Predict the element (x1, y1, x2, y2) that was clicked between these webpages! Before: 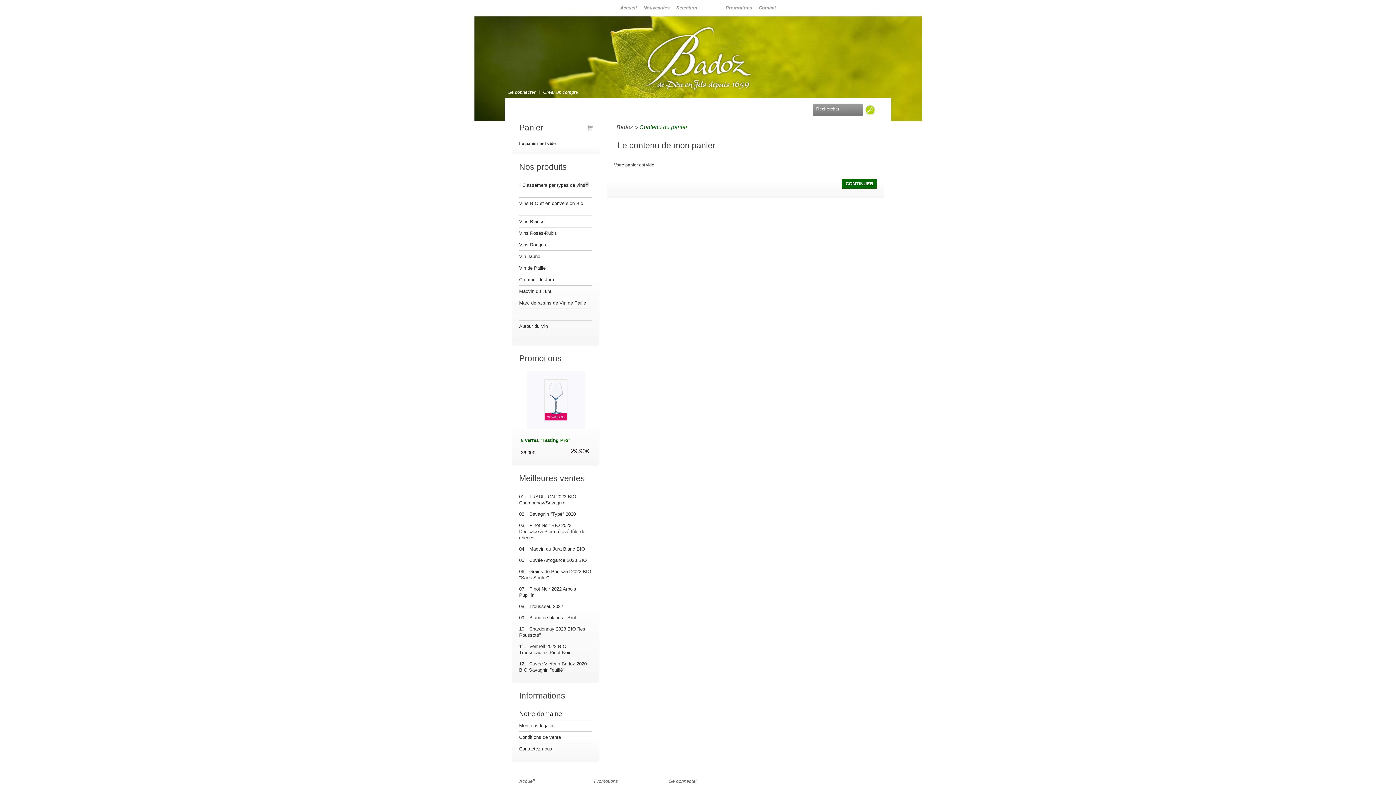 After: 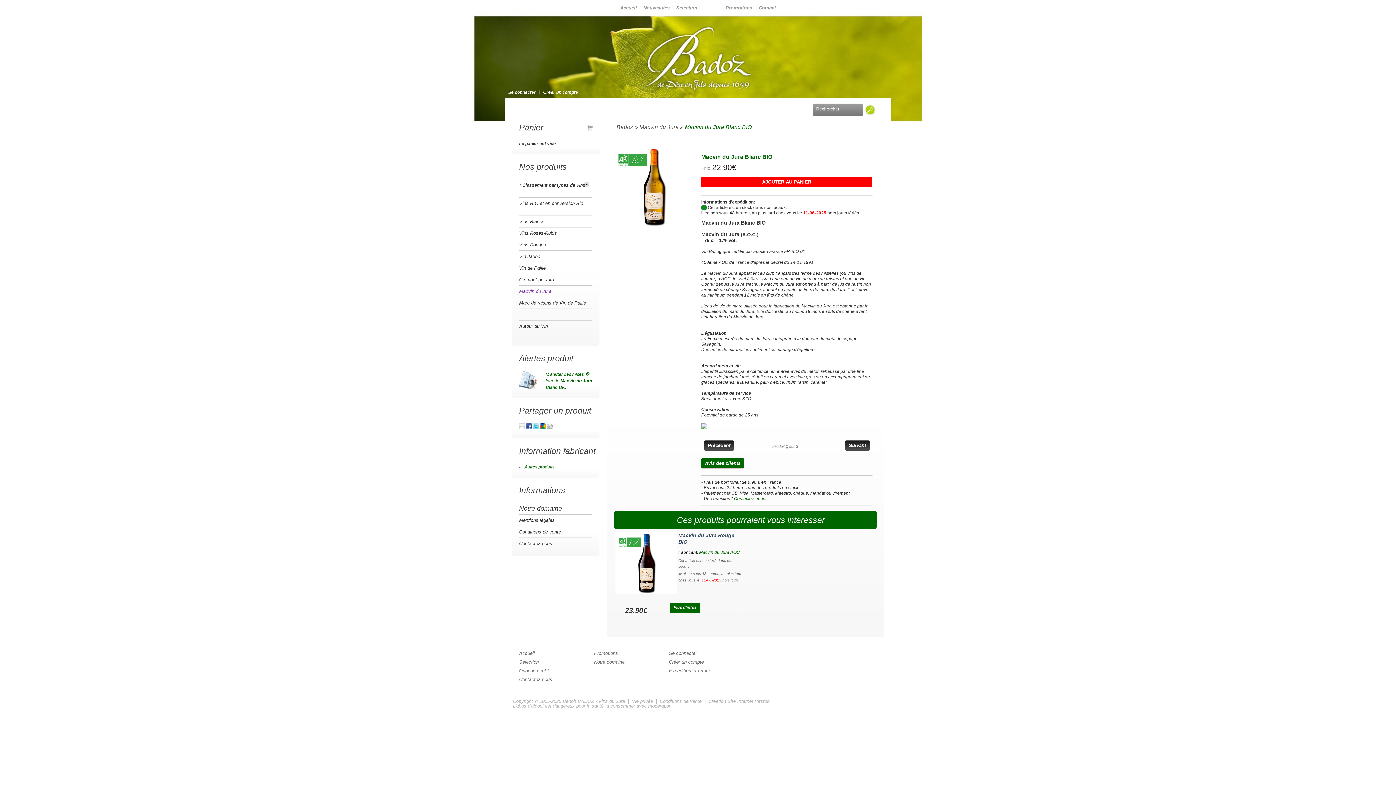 Action: bbox: (529, 544, 585, 554) label: Macvin du Jura Blanc BIO